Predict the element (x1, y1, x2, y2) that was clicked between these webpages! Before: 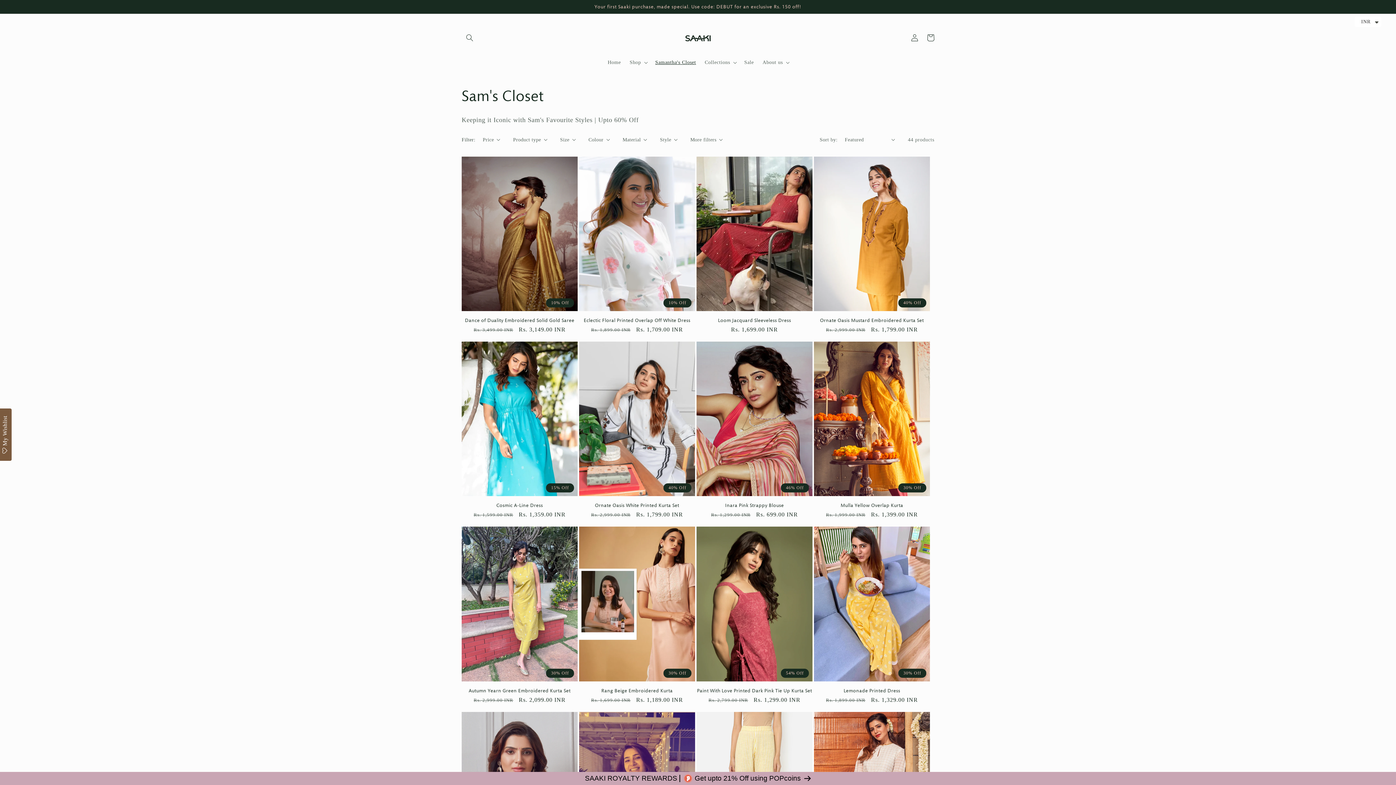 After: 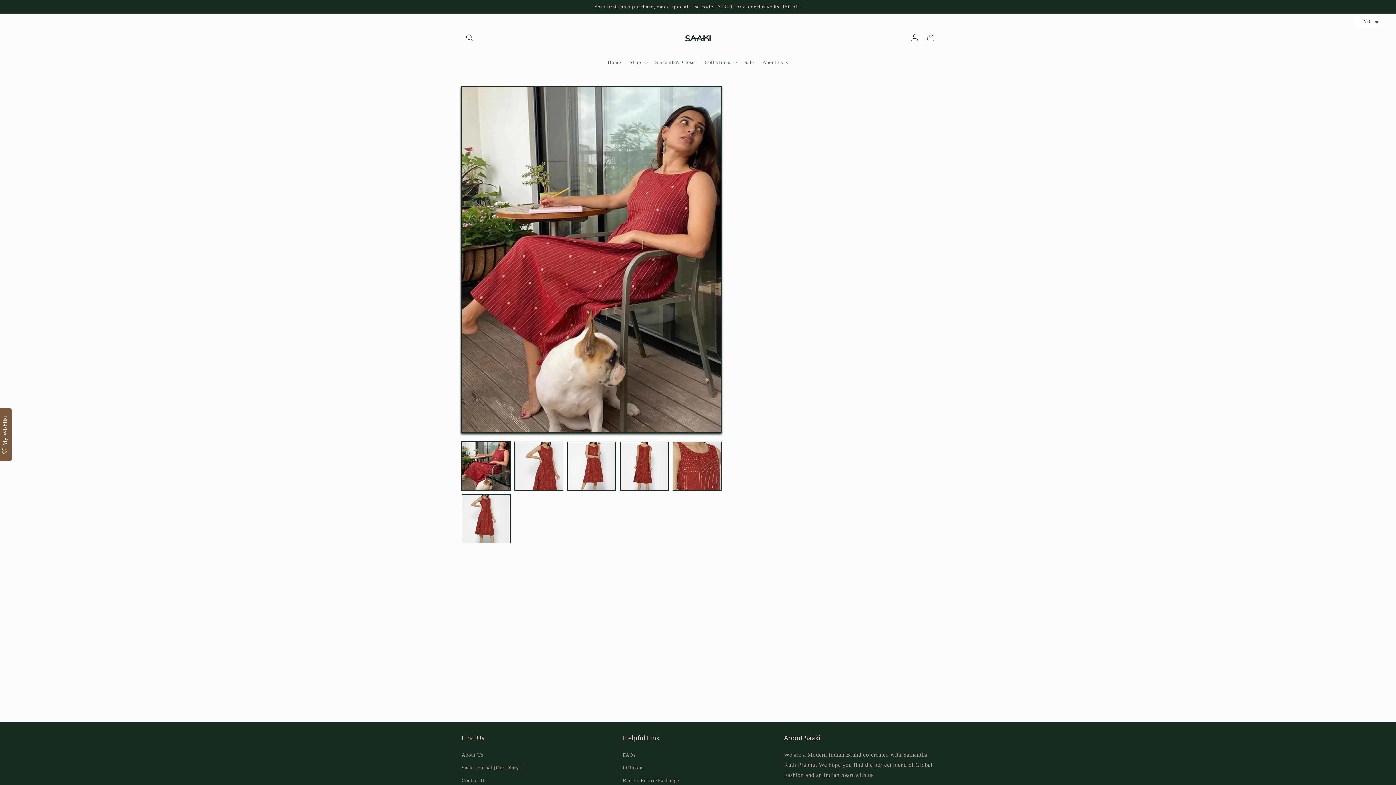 Action: bbox: (696, 317, 812, 323) label: Loom Jacquard Sleeveless Dress